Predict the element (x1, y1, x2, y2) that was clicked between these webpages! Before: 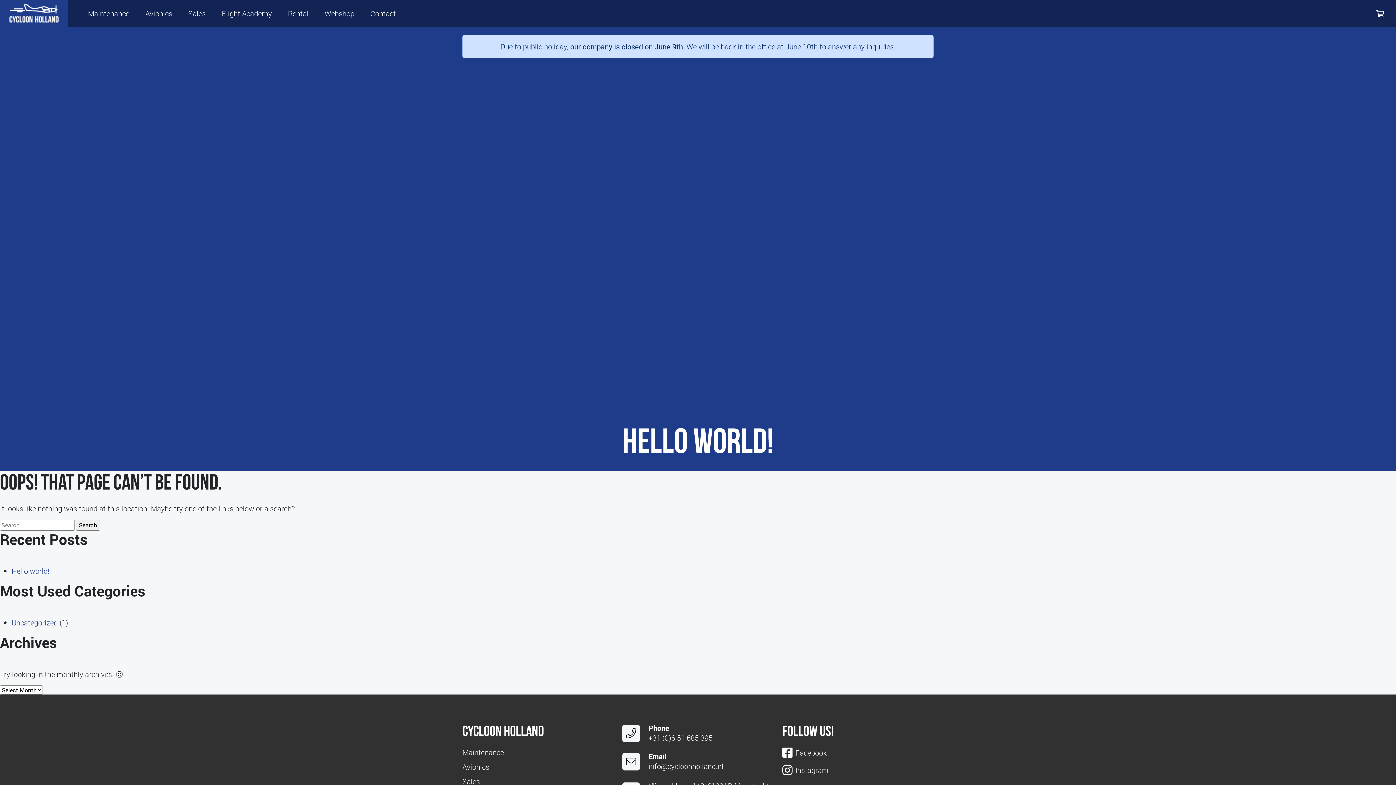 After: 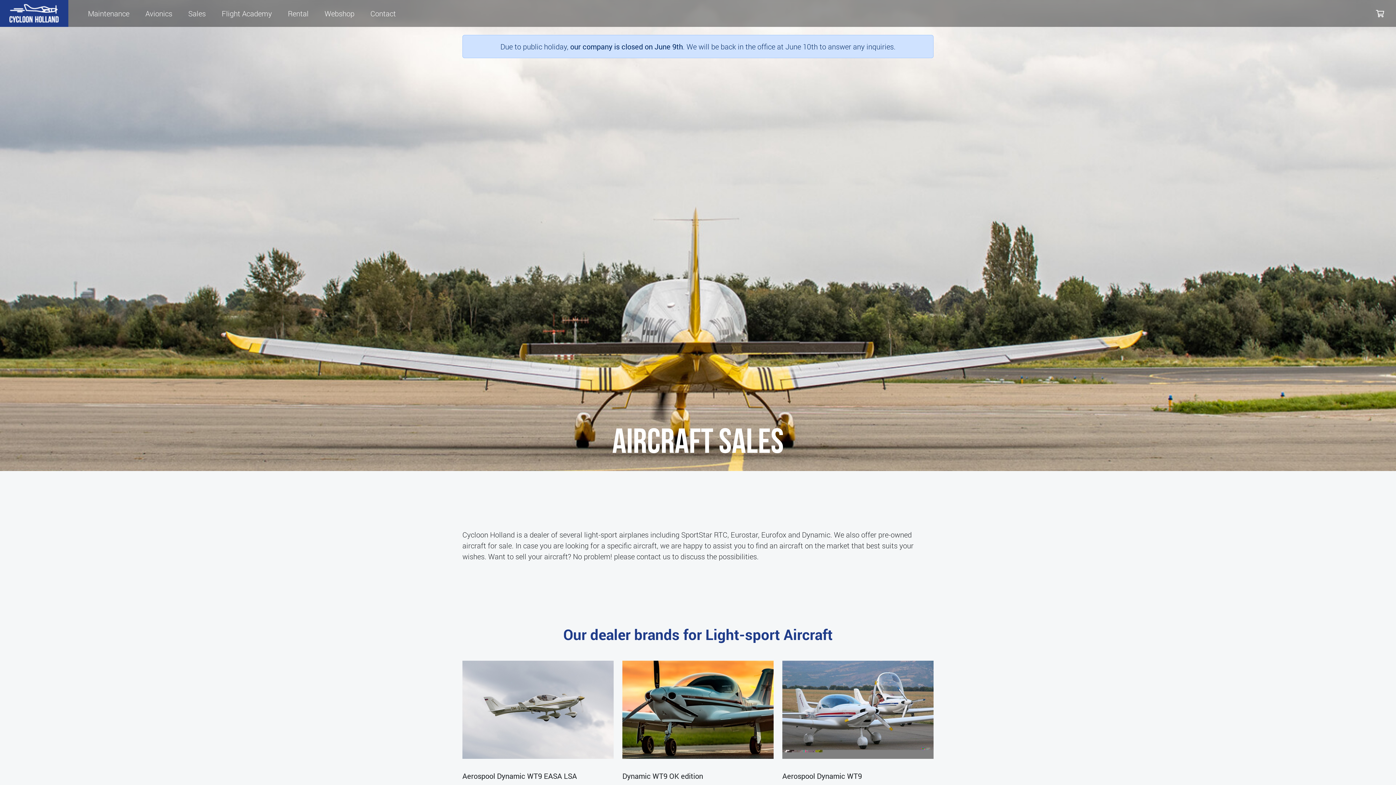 Action: label: Sales bbox: (180, 0, 213, 26)